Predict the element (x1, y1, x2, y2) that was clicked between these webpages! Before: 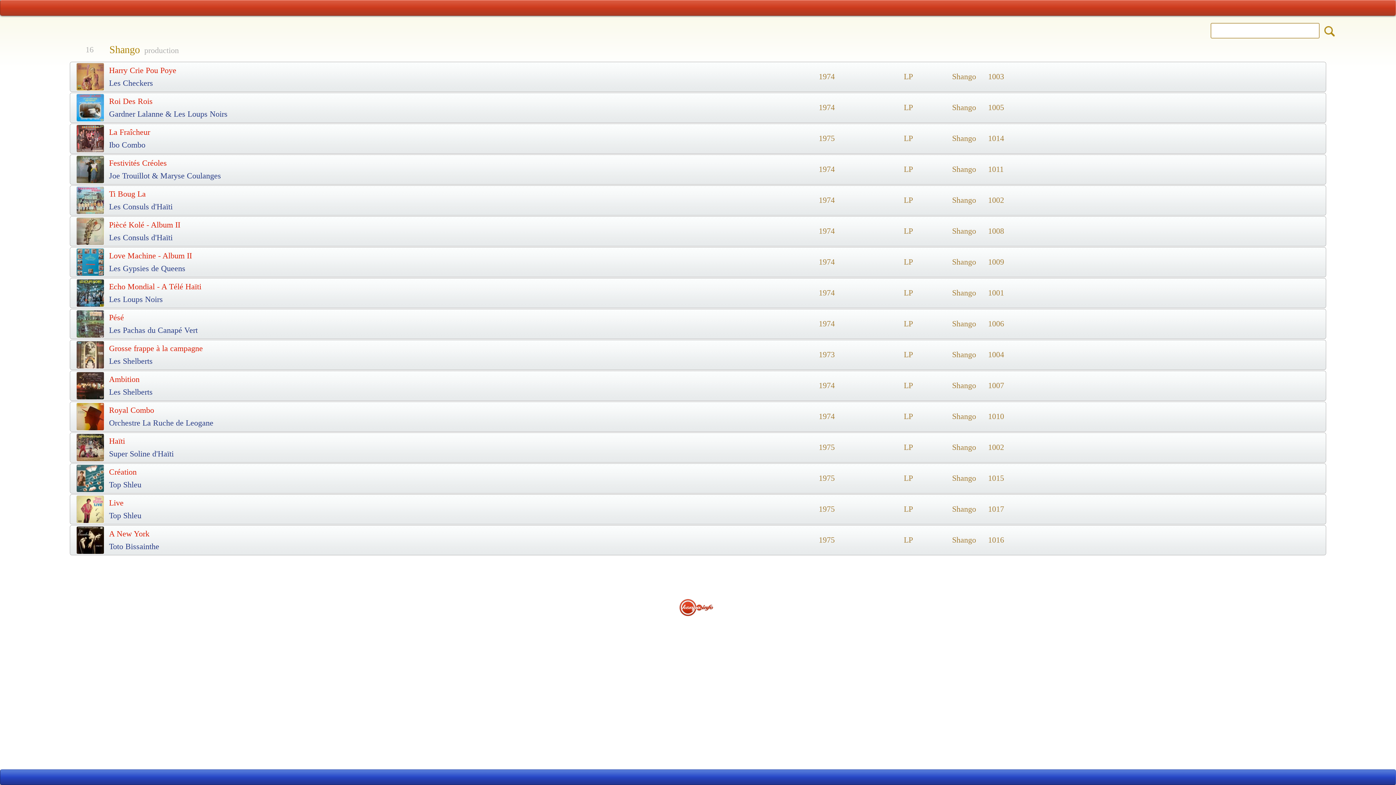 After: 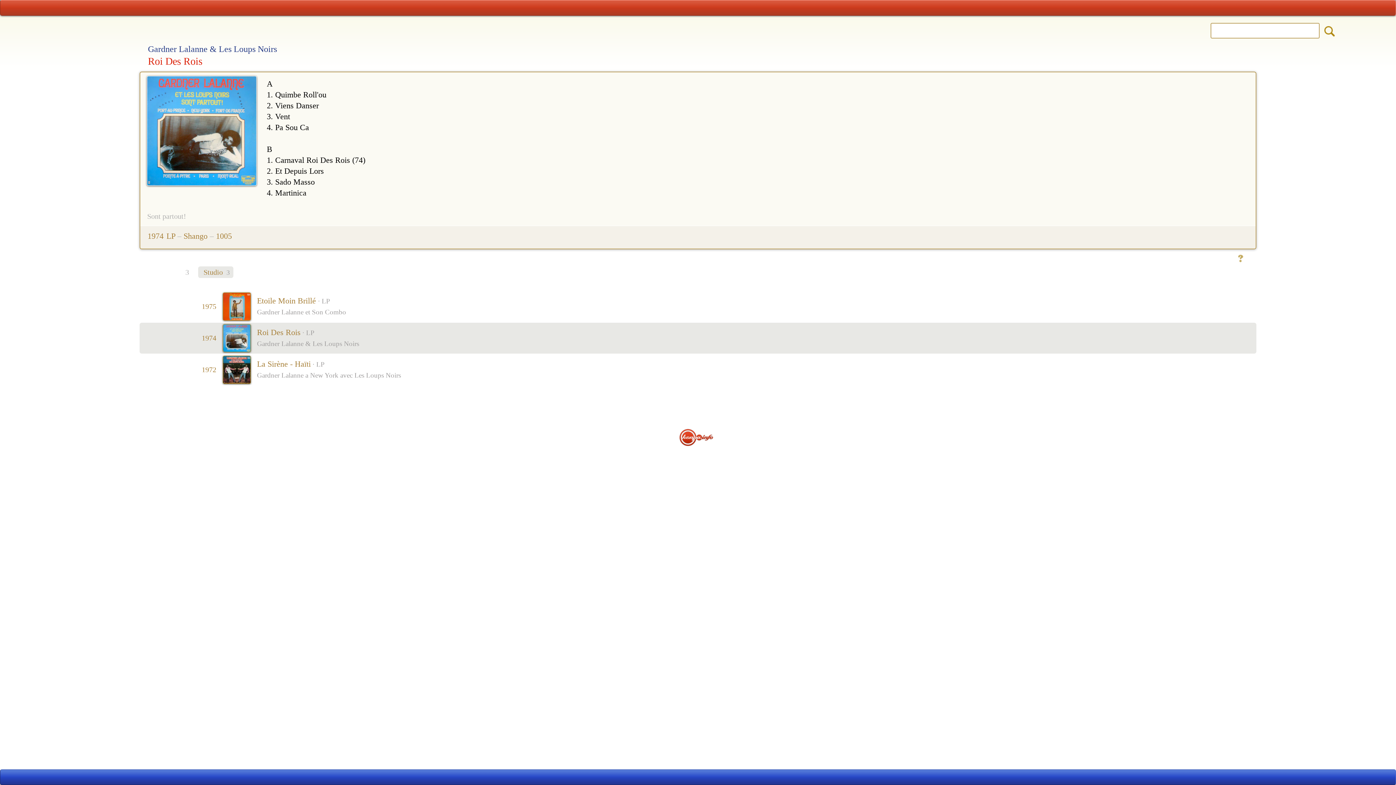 Action: bbox: (106, 96, 155, 105) label: Roi Des Rois